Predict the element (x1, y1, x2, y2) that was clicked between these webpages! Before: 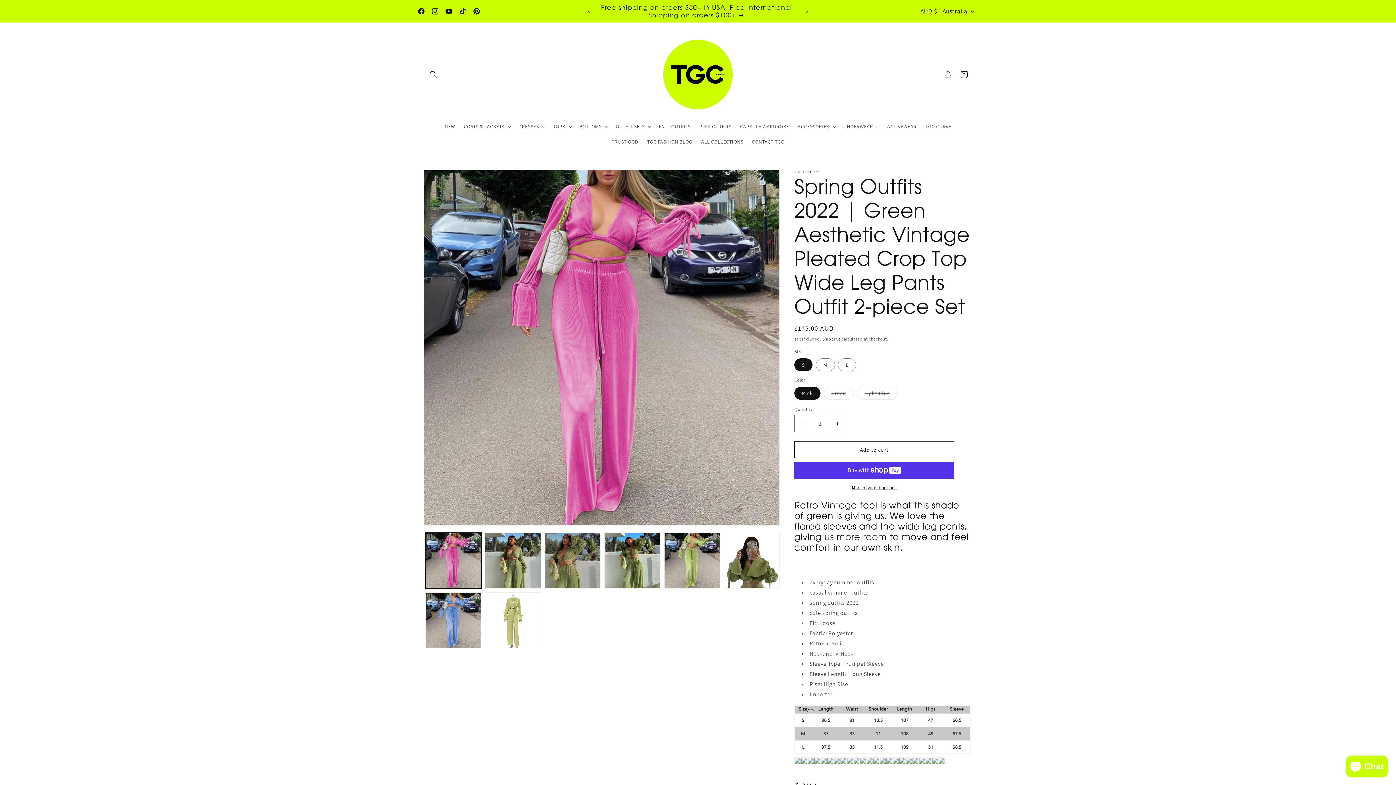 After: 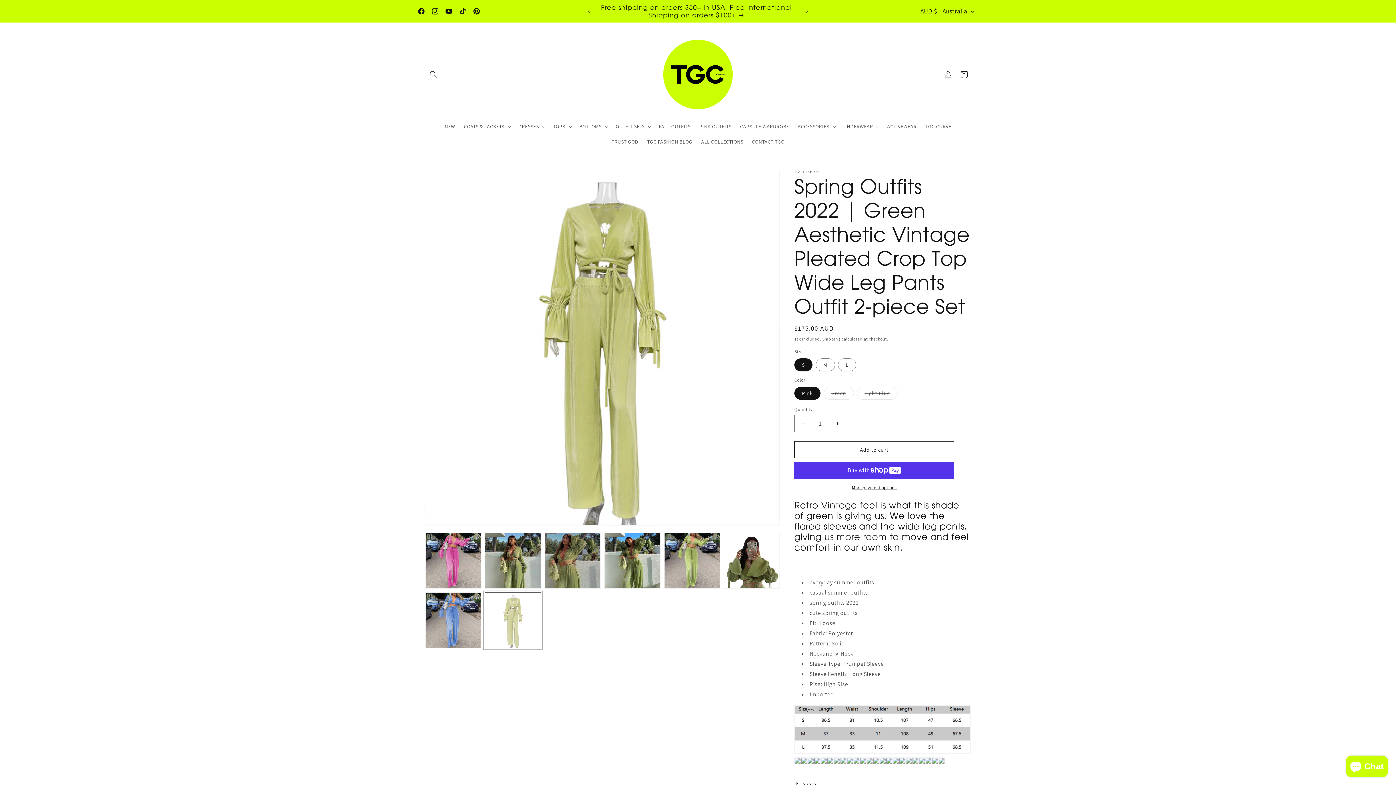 Action: label: Load image 8 in gallery view bbox: (485, 592, 541, 648)